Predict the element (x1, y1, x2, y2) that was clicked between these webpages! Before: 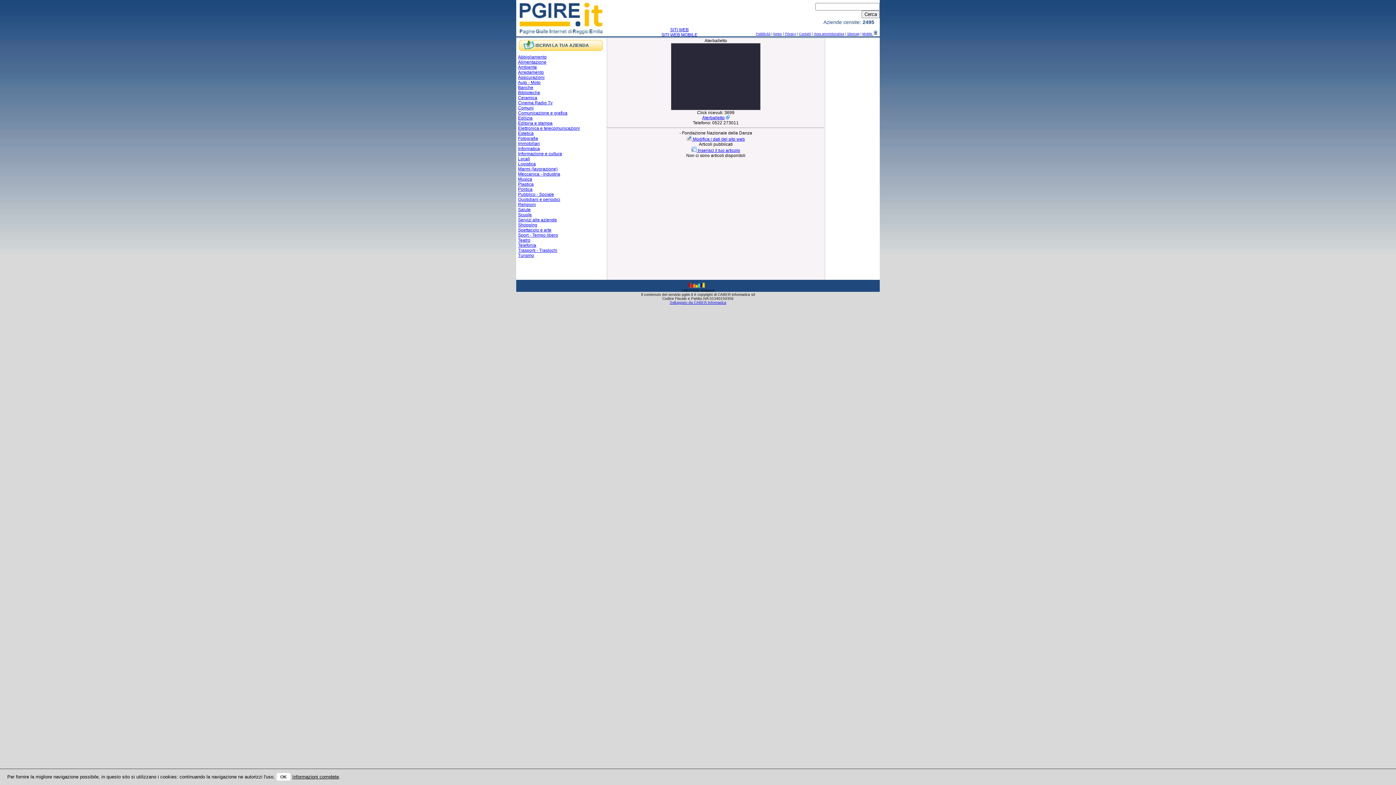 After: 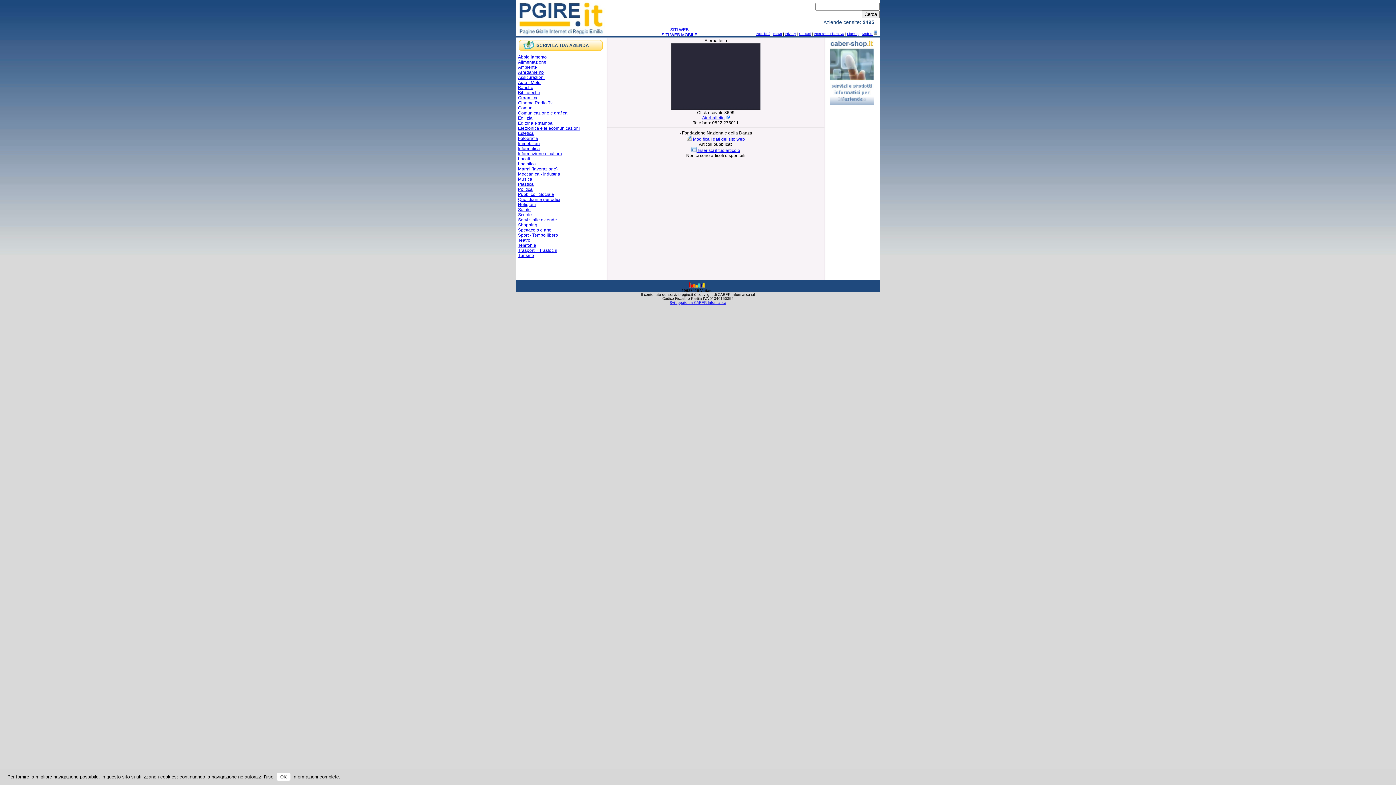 Action: bbox: (830, 232, 873, 237)